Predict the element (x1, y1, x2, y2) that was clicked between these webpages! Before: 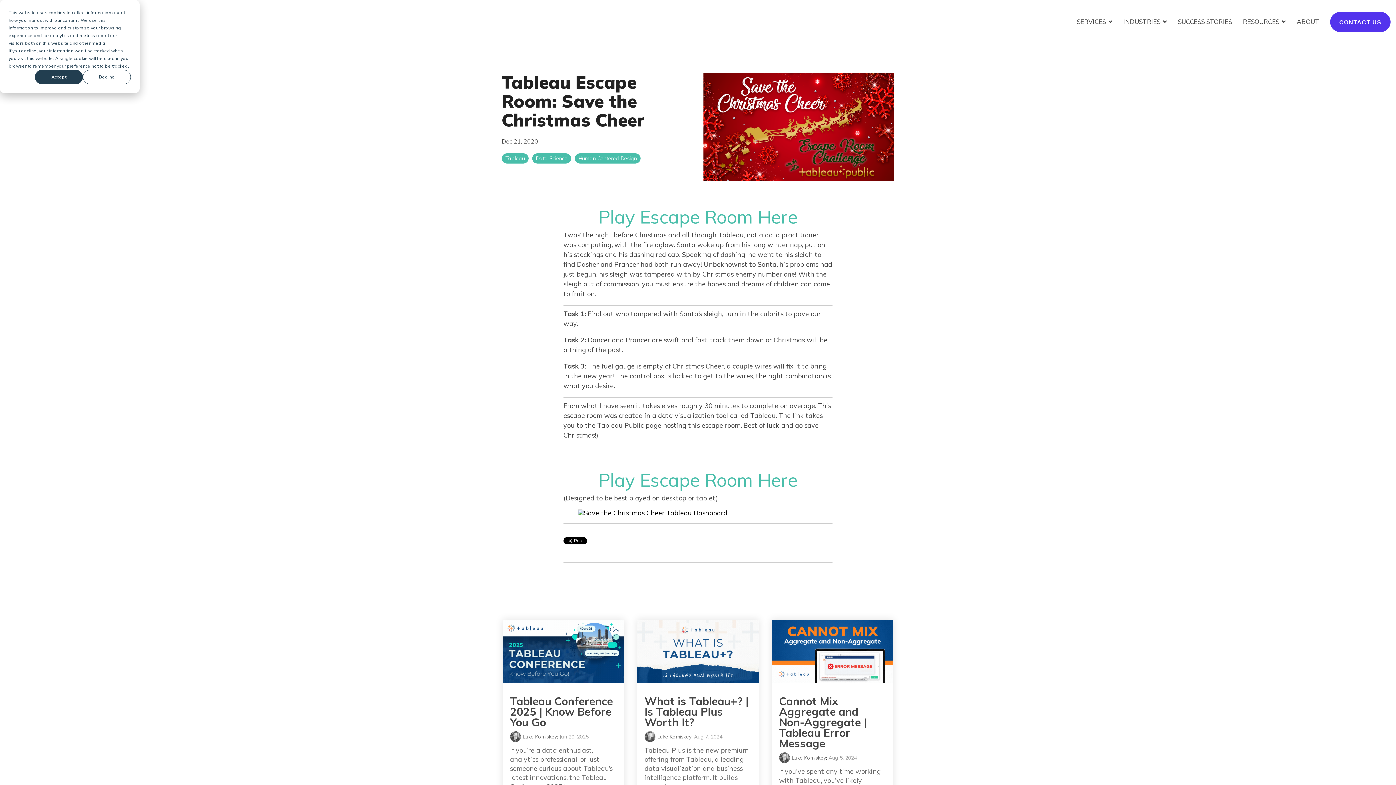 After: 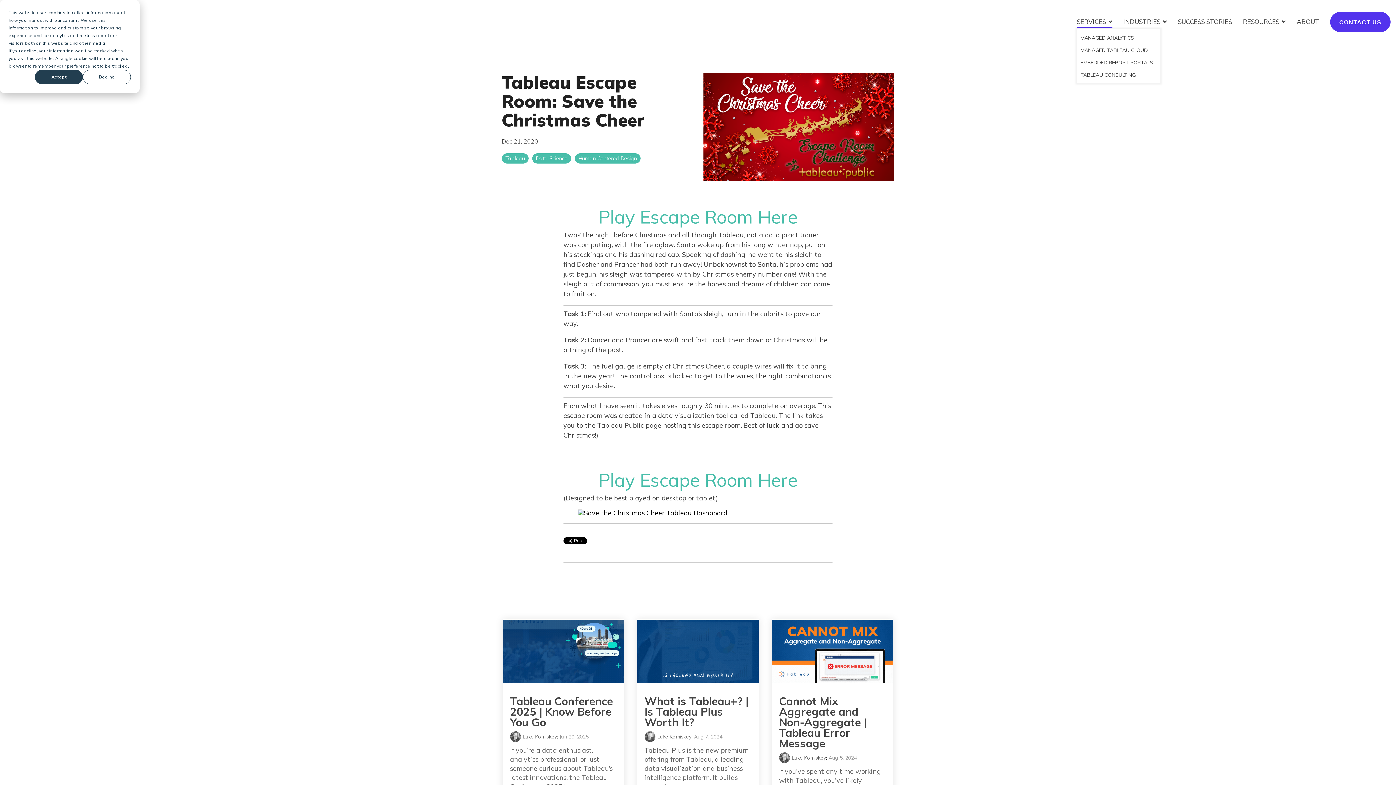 Action: bbox: (1077, 14, 1112, 29) label: SERVICES 